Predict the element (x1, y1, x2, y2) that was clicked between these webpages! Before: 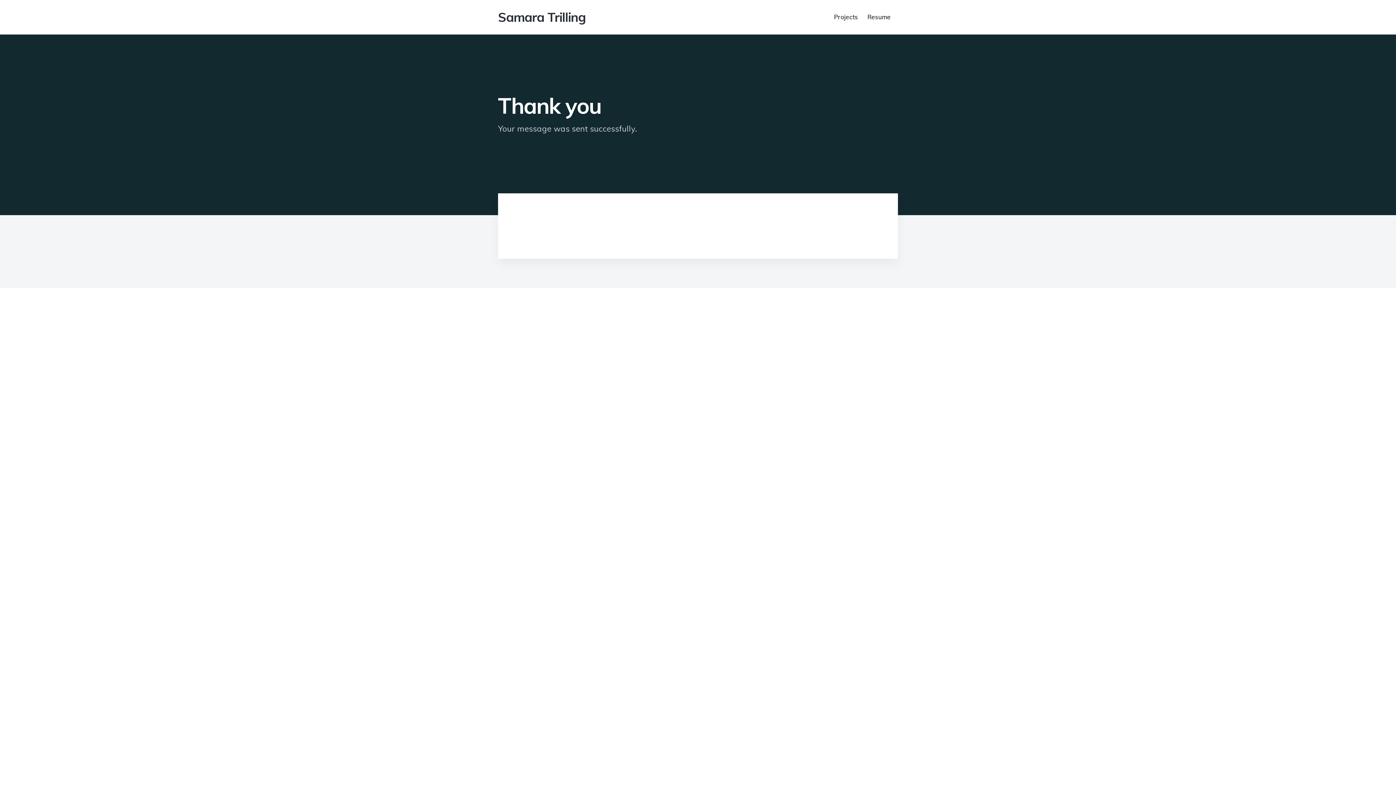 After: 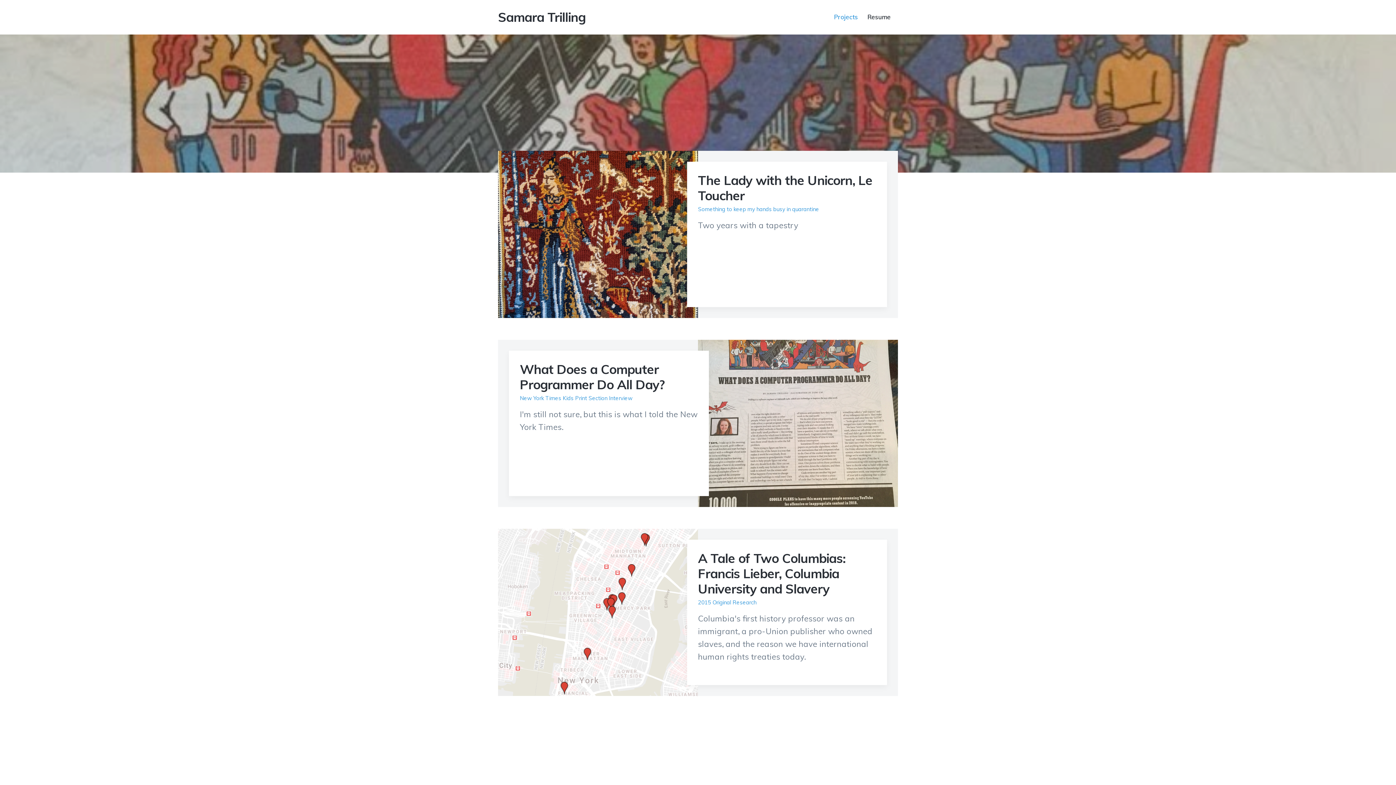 Action: label: Projects bbox: (834, 11, 858, 24)